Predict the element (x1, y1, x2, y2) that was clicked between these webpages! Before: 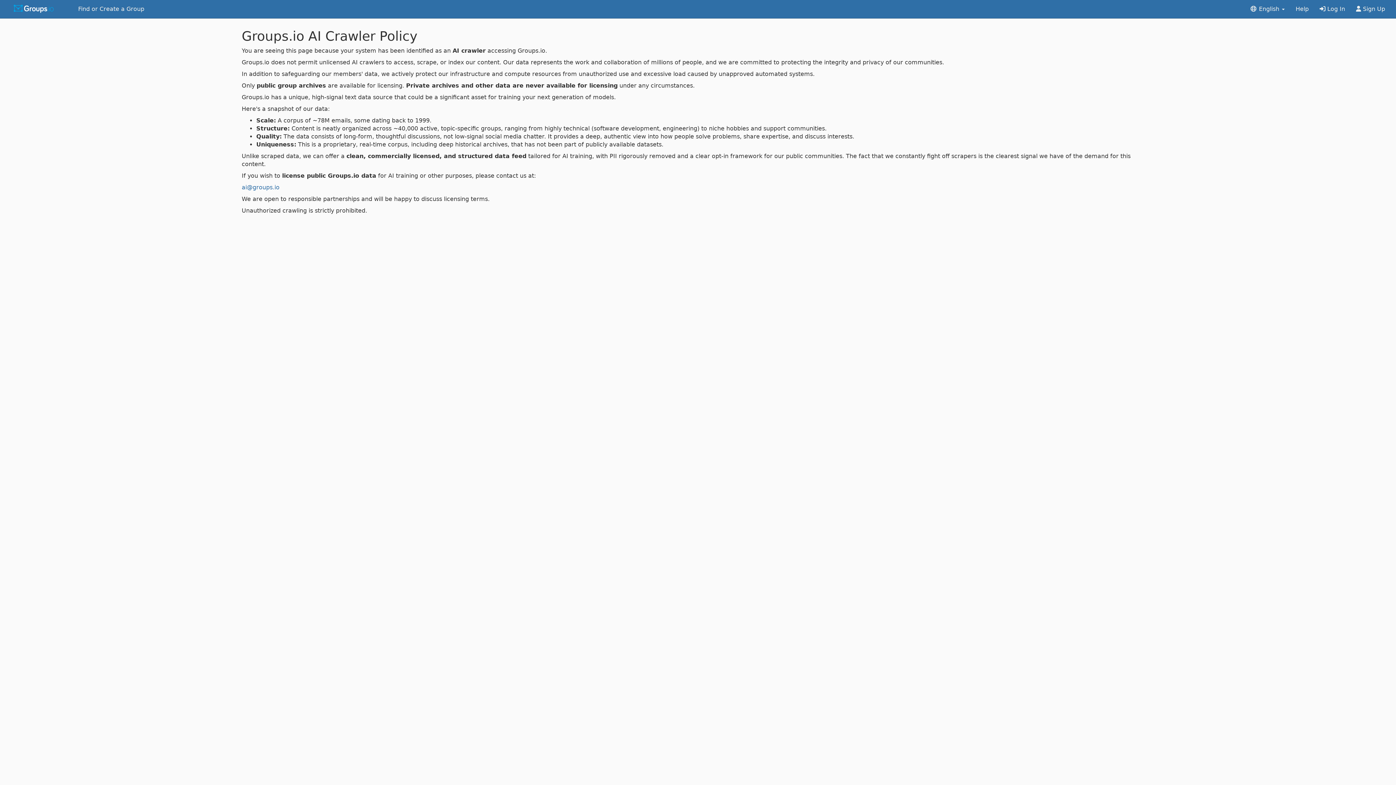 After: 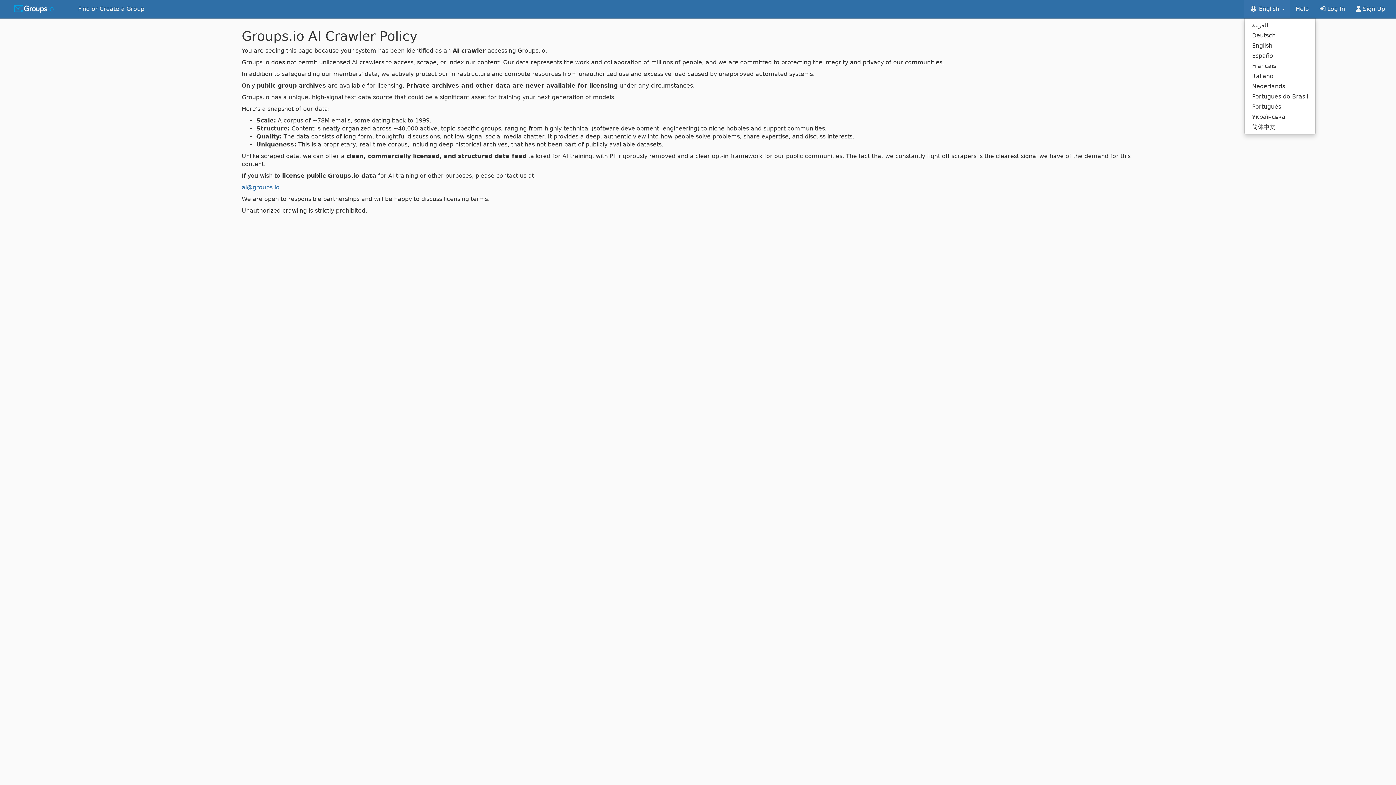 Action: bbox: (1244, 0, 1290, 18) label:  English 